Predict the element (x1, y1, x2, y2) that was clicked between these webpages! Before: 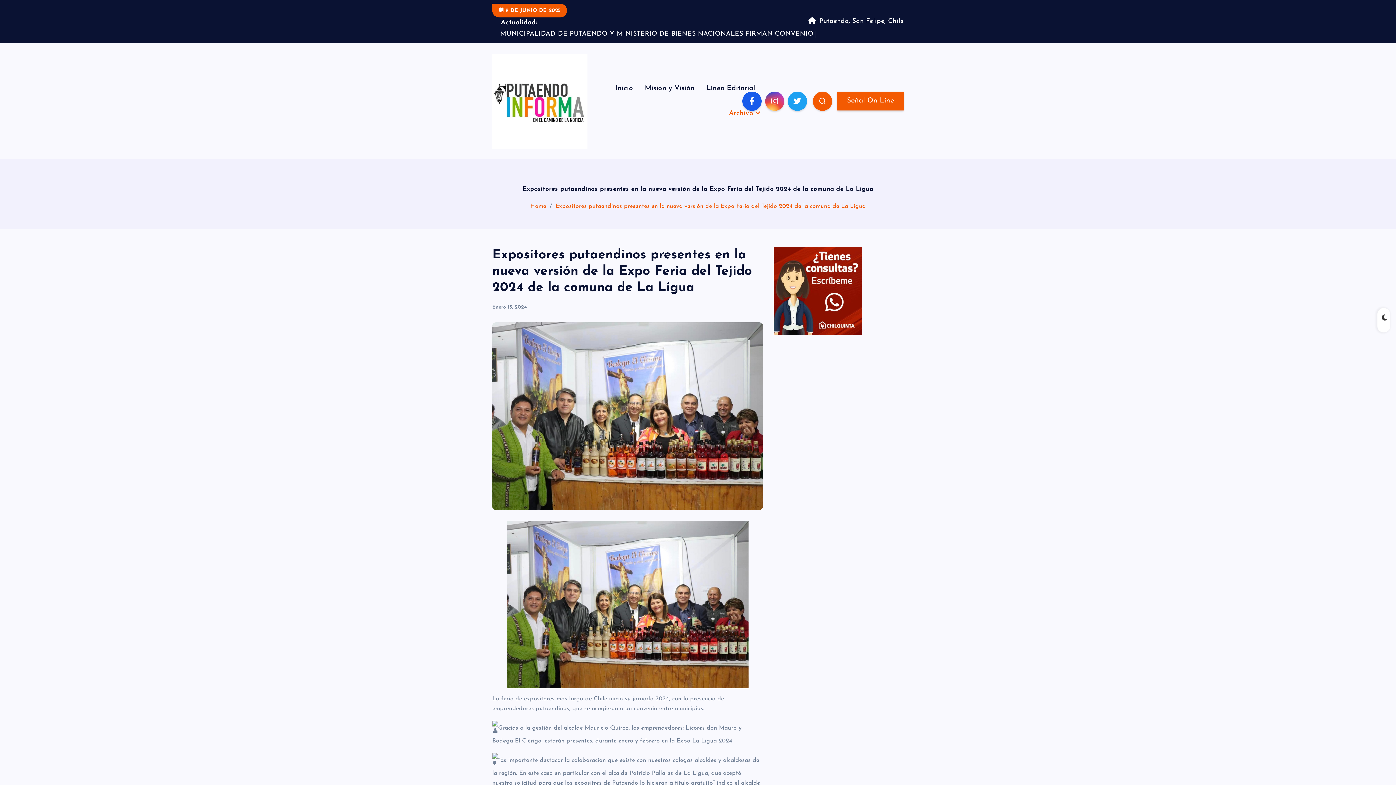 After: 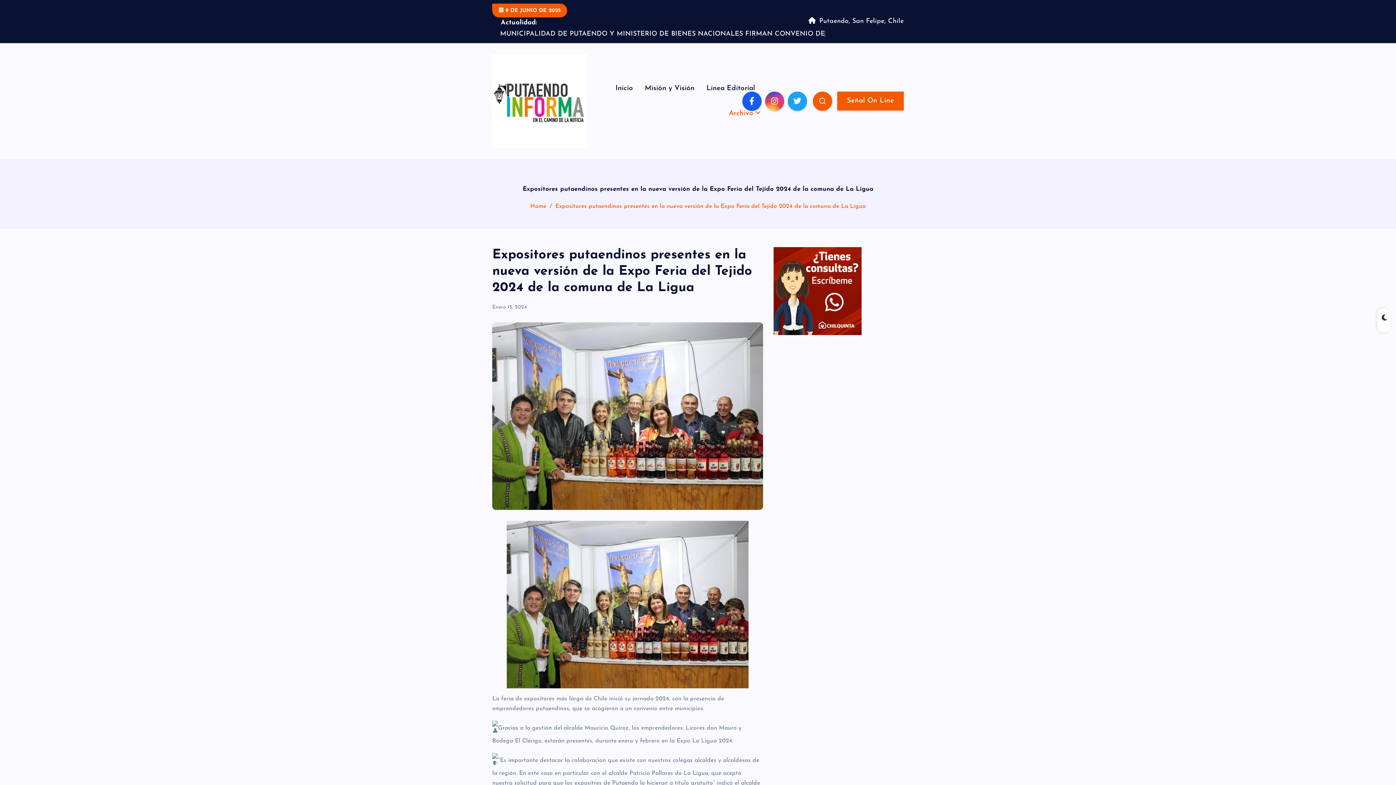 Action: bbox: (555, 203, 865, 209) label: Expositores putaendinos presentes en la nueva versión de la Expo Feria del Tejido 2024 de la comuna de La Ligua